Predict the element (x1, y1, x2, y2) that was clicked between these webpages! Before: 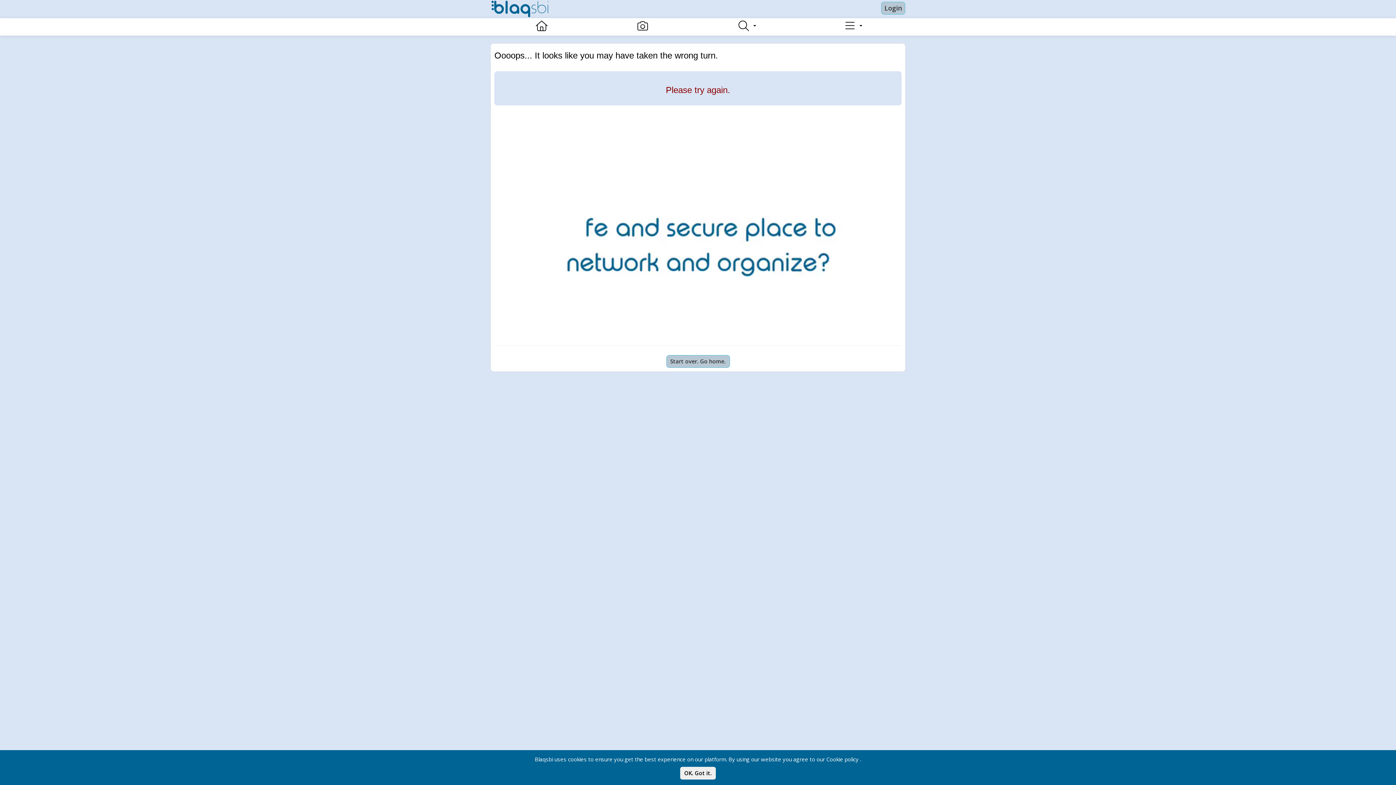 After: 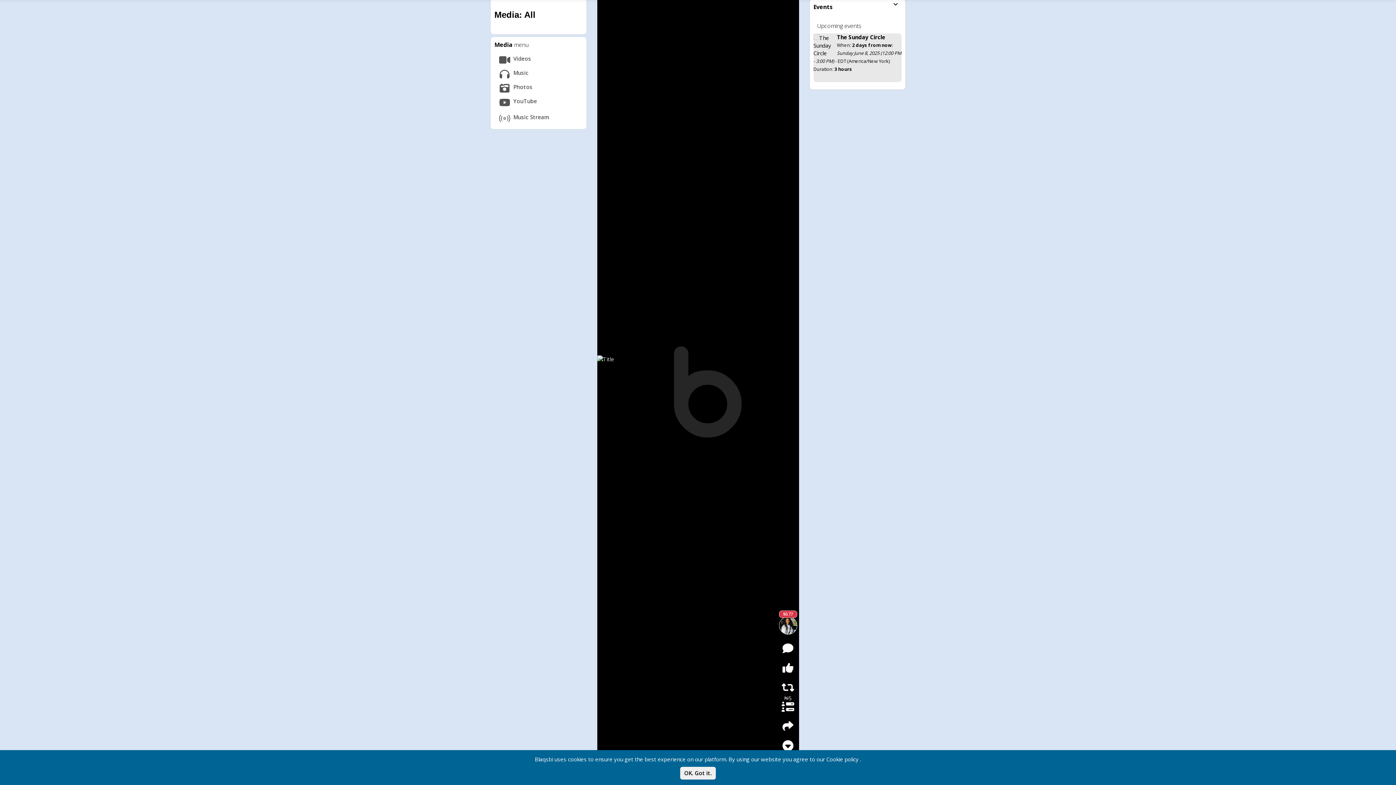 Action: bbox: (592, 18, 693, 33)